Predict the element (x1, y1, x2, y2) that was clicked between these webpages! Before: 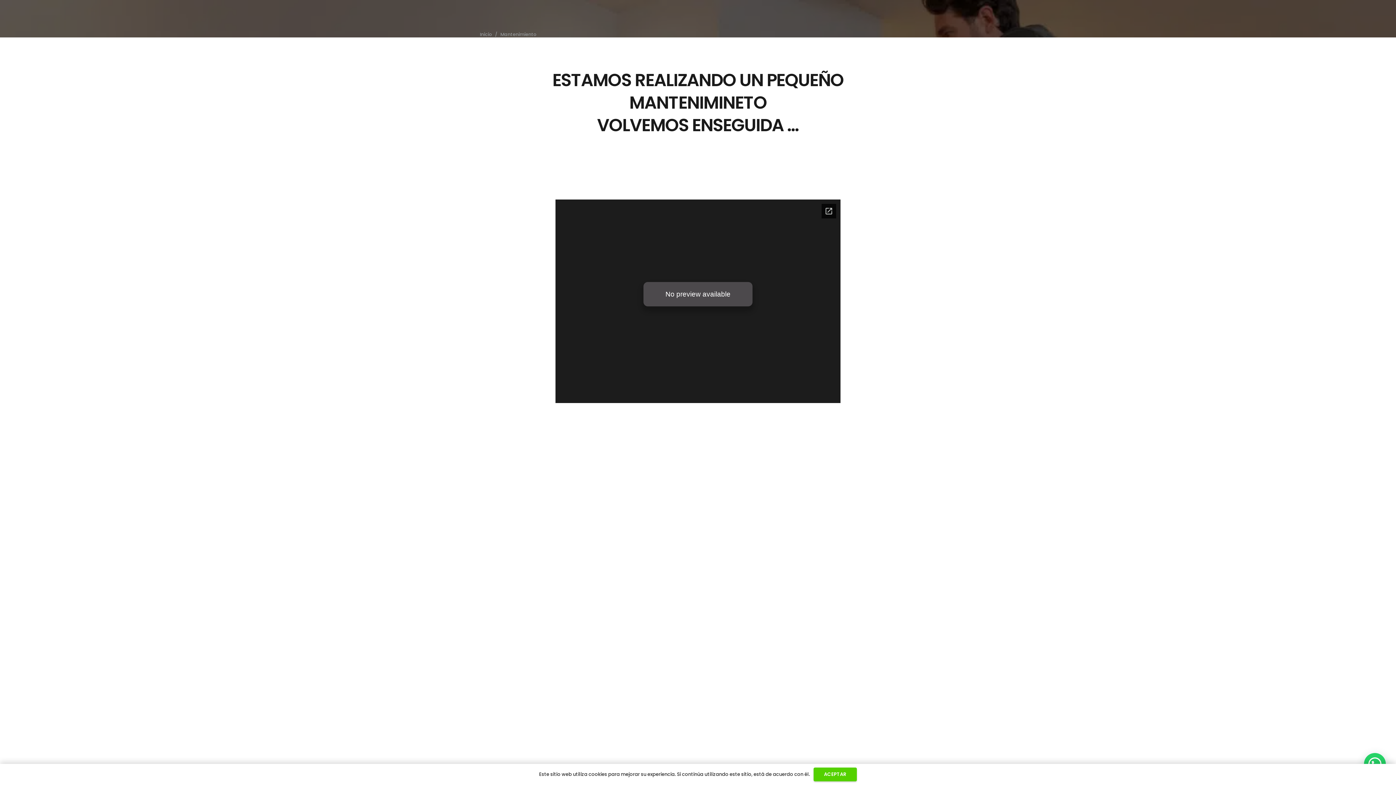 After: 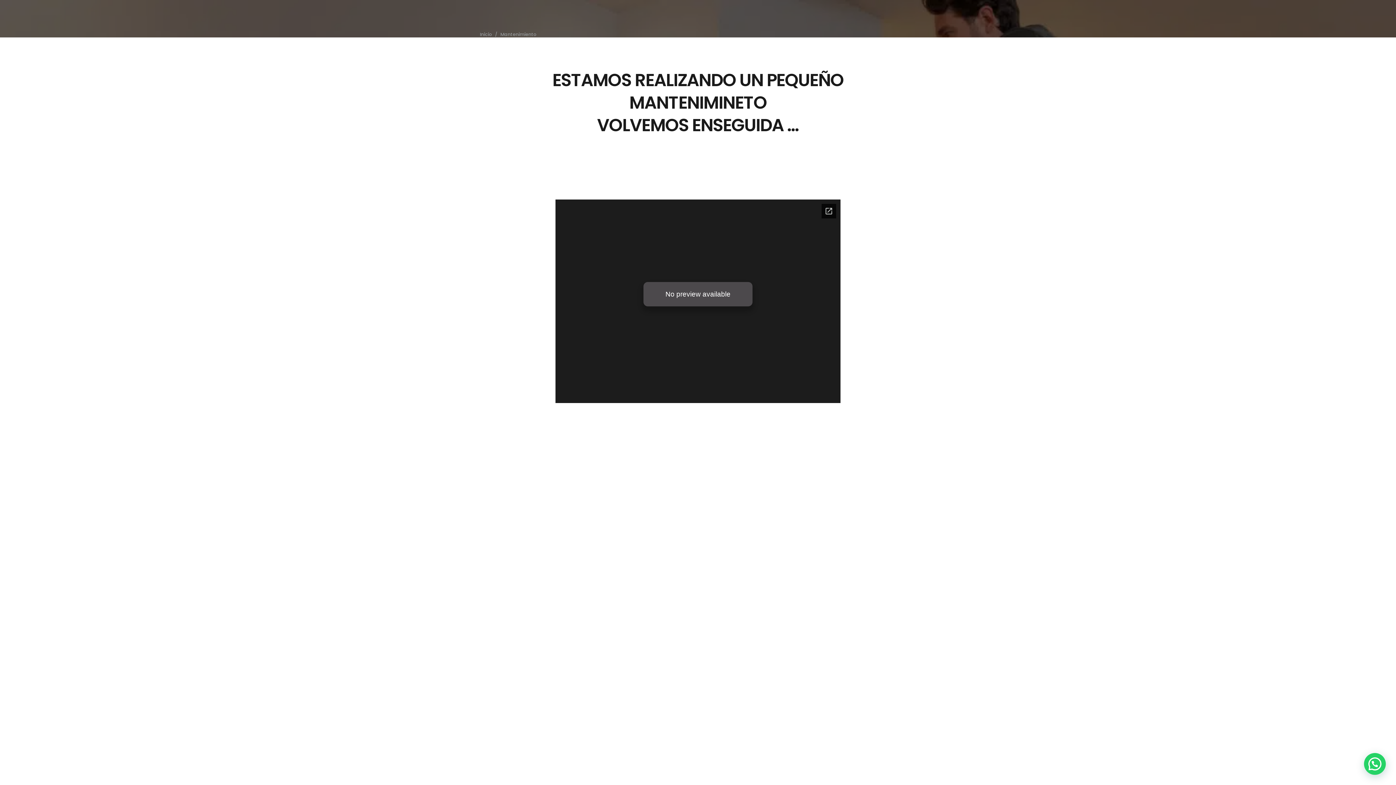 Action: label: ACEPTAR bbox: (813, 767, 857, 781)